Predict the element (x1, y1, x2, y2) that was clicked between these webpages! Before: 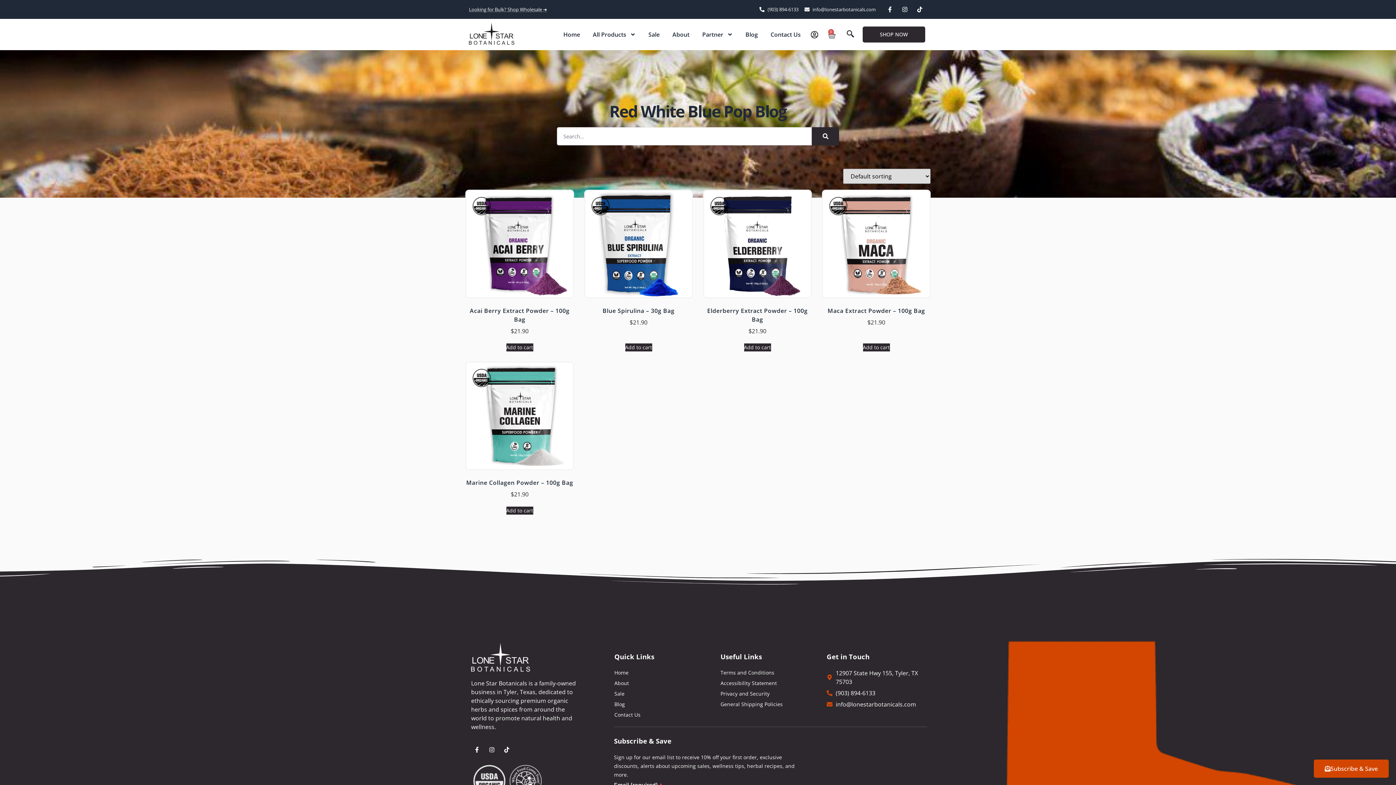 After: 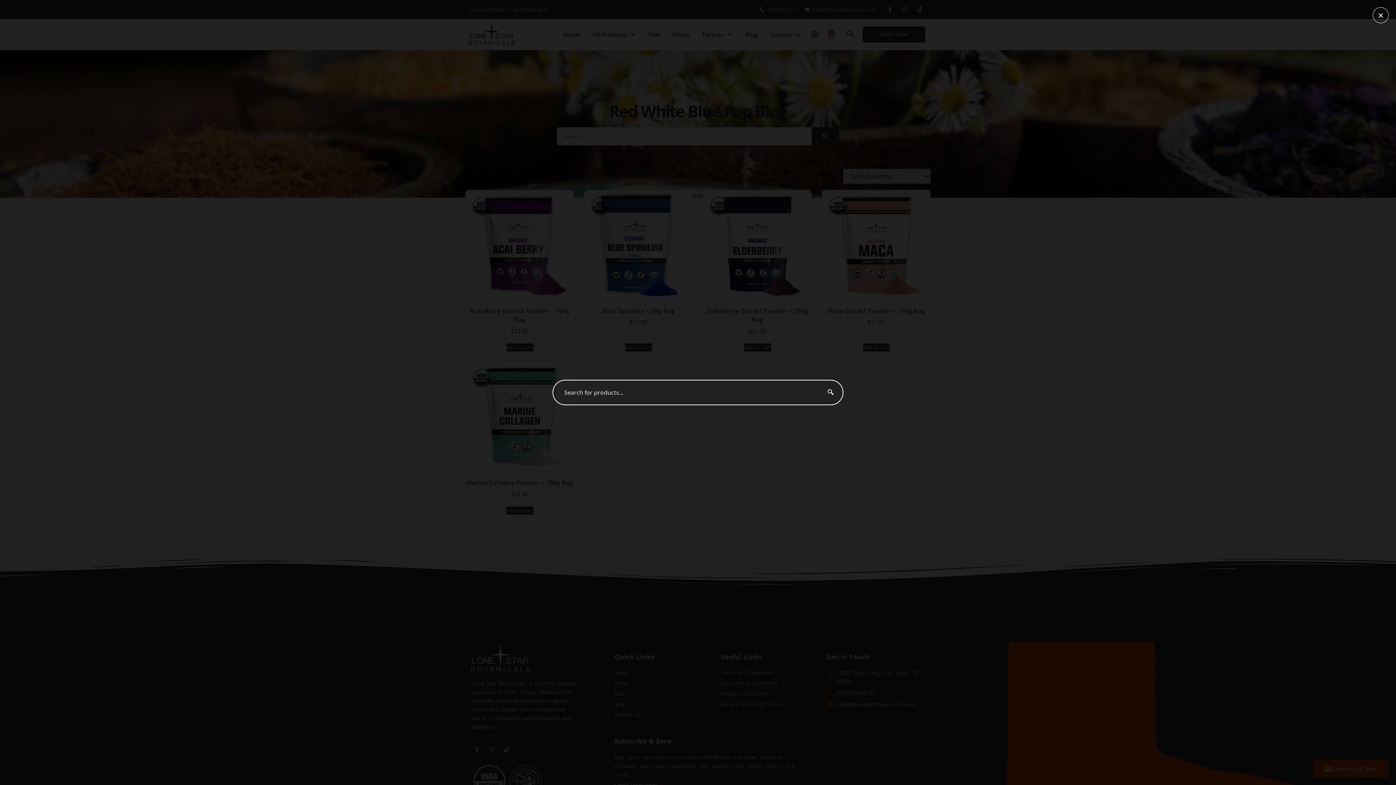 Action: bbox: (843, 27, 857, 41) label: navsearch-button